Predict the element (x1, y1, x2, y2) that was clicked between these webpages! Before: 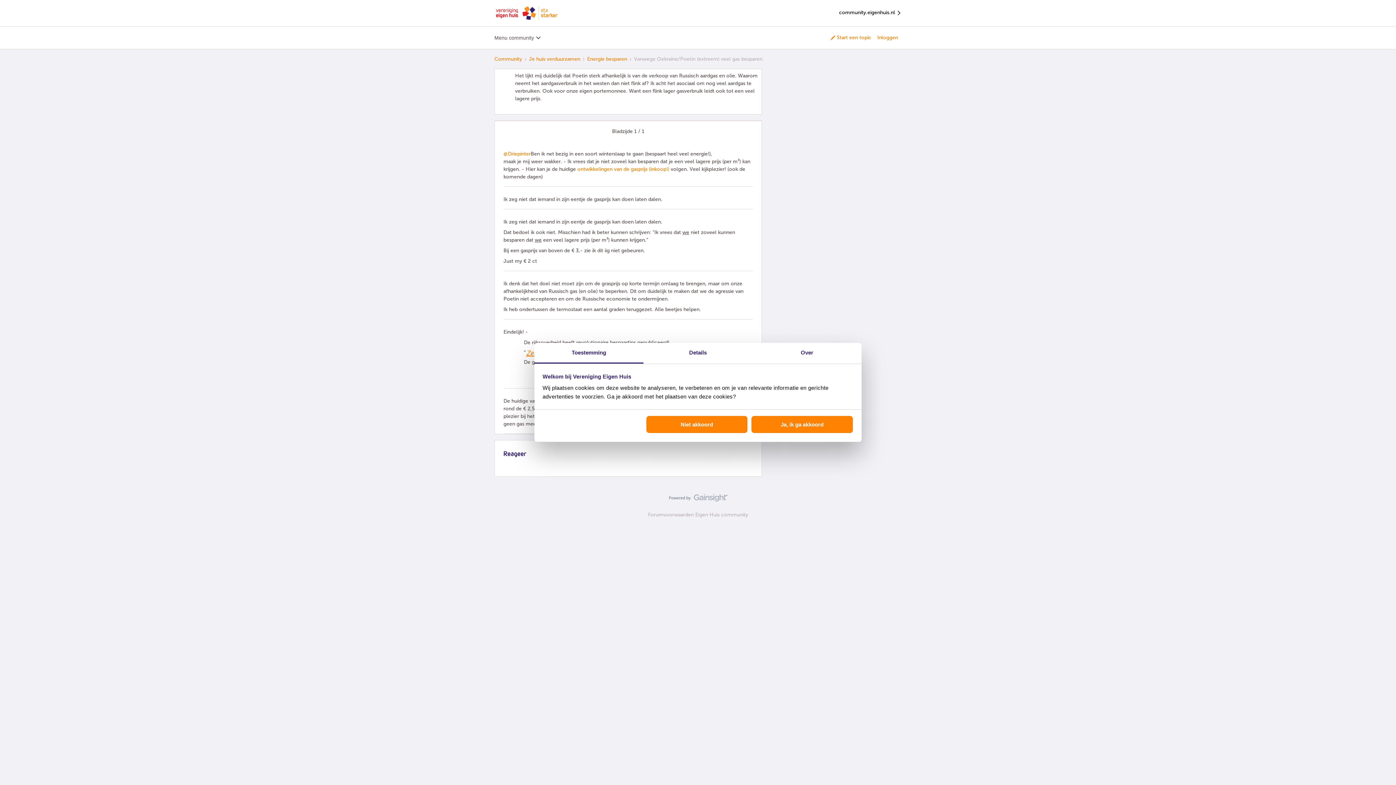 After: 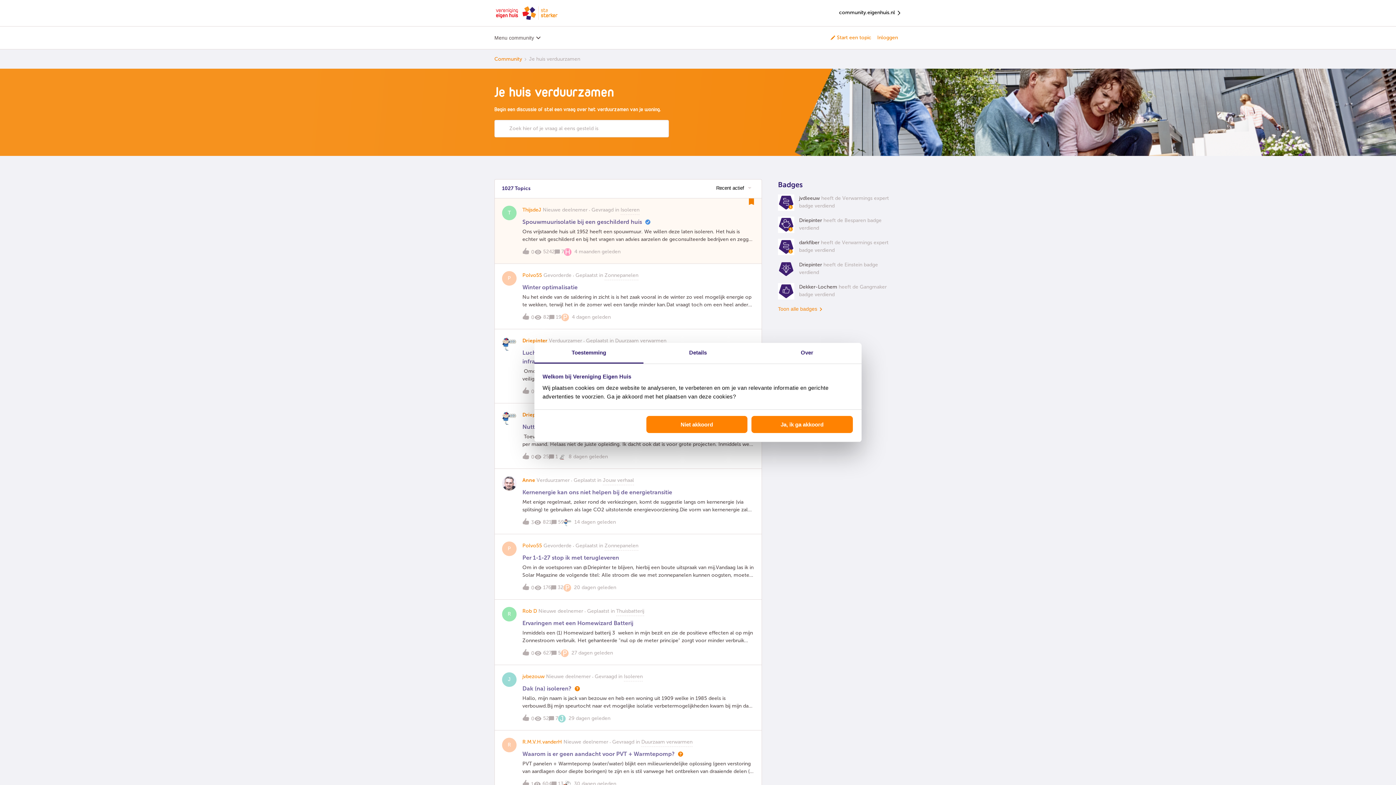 Action: bbox: (529, 55, 580, 62) label: Je huis verduurzamen